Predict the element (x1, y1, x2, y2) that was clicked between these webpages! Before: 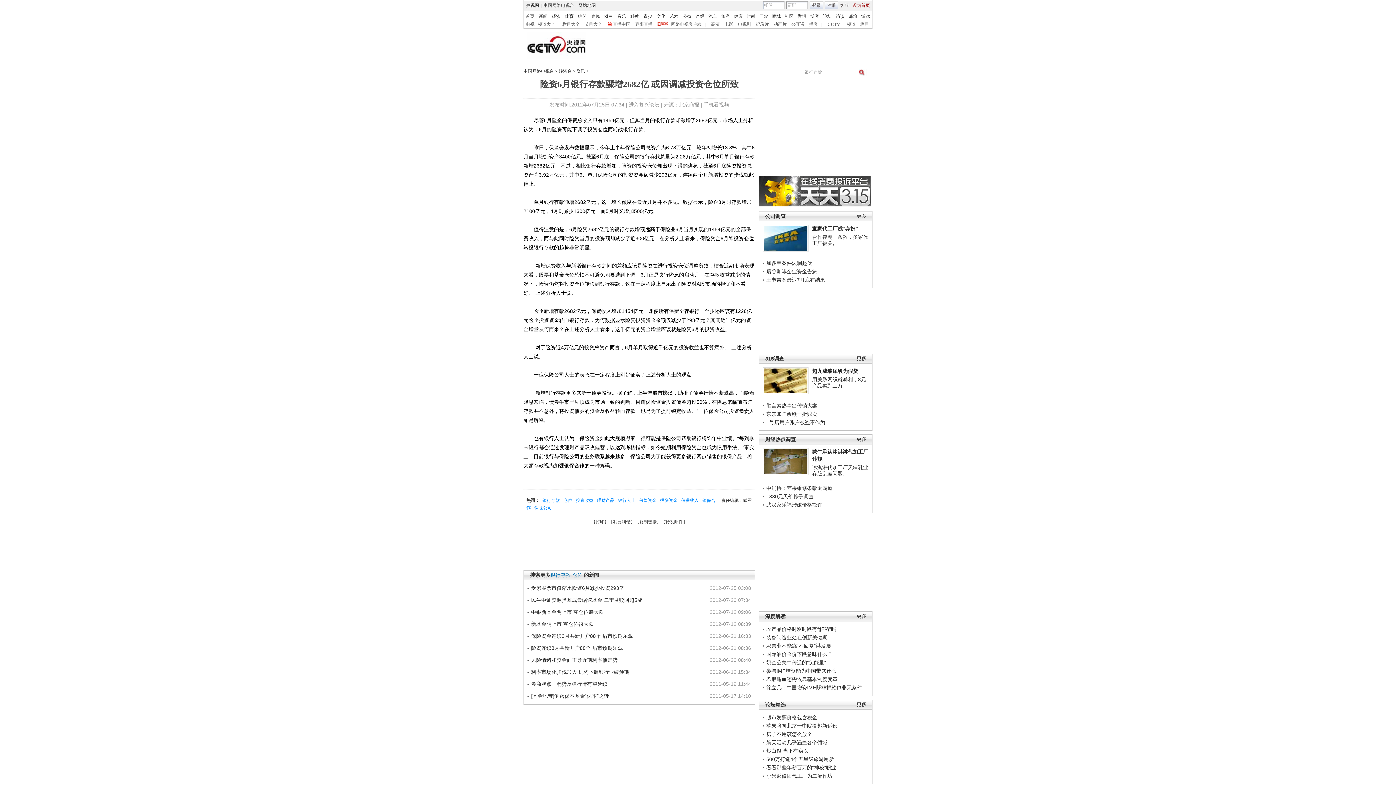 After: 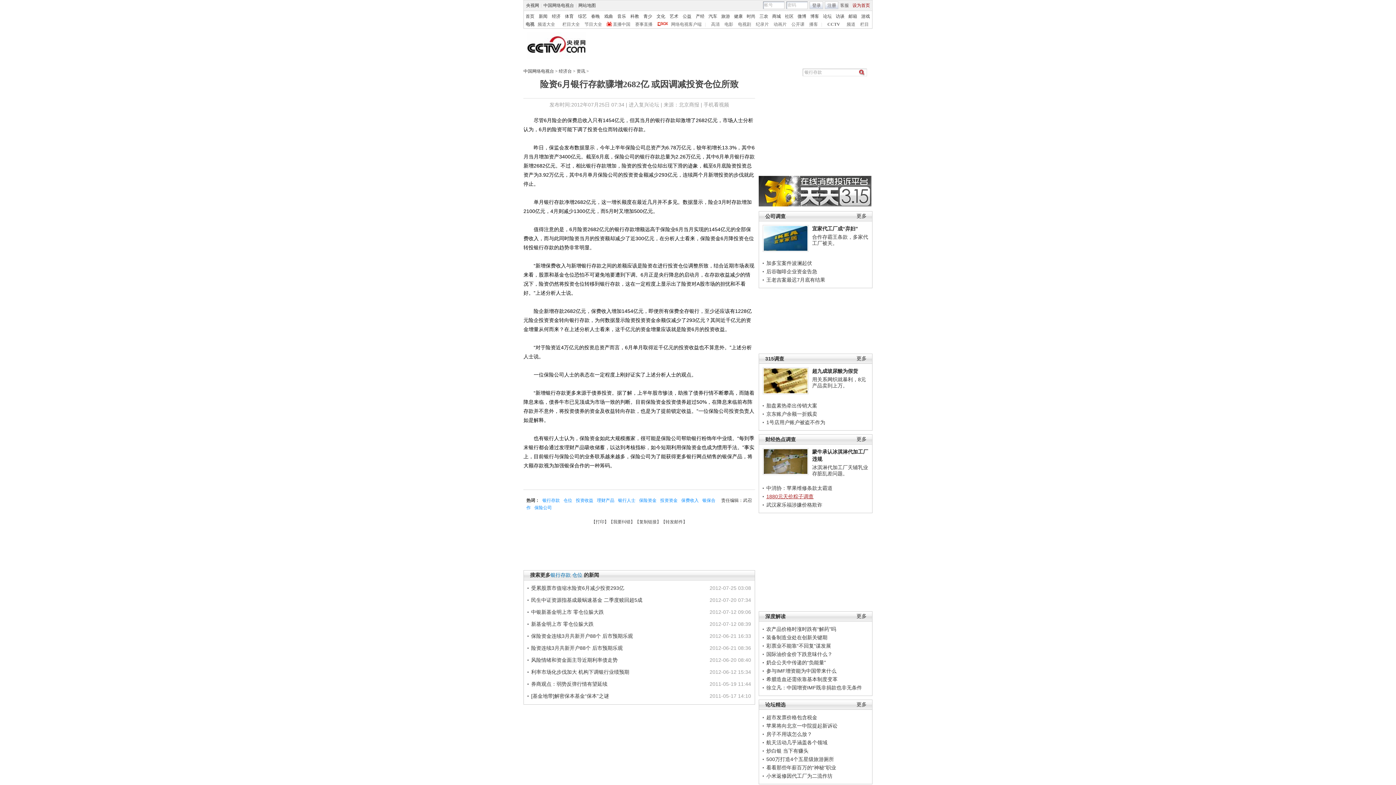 Action: bbox: (766, 493, 813, 499) label: 1880元天价粽子调查